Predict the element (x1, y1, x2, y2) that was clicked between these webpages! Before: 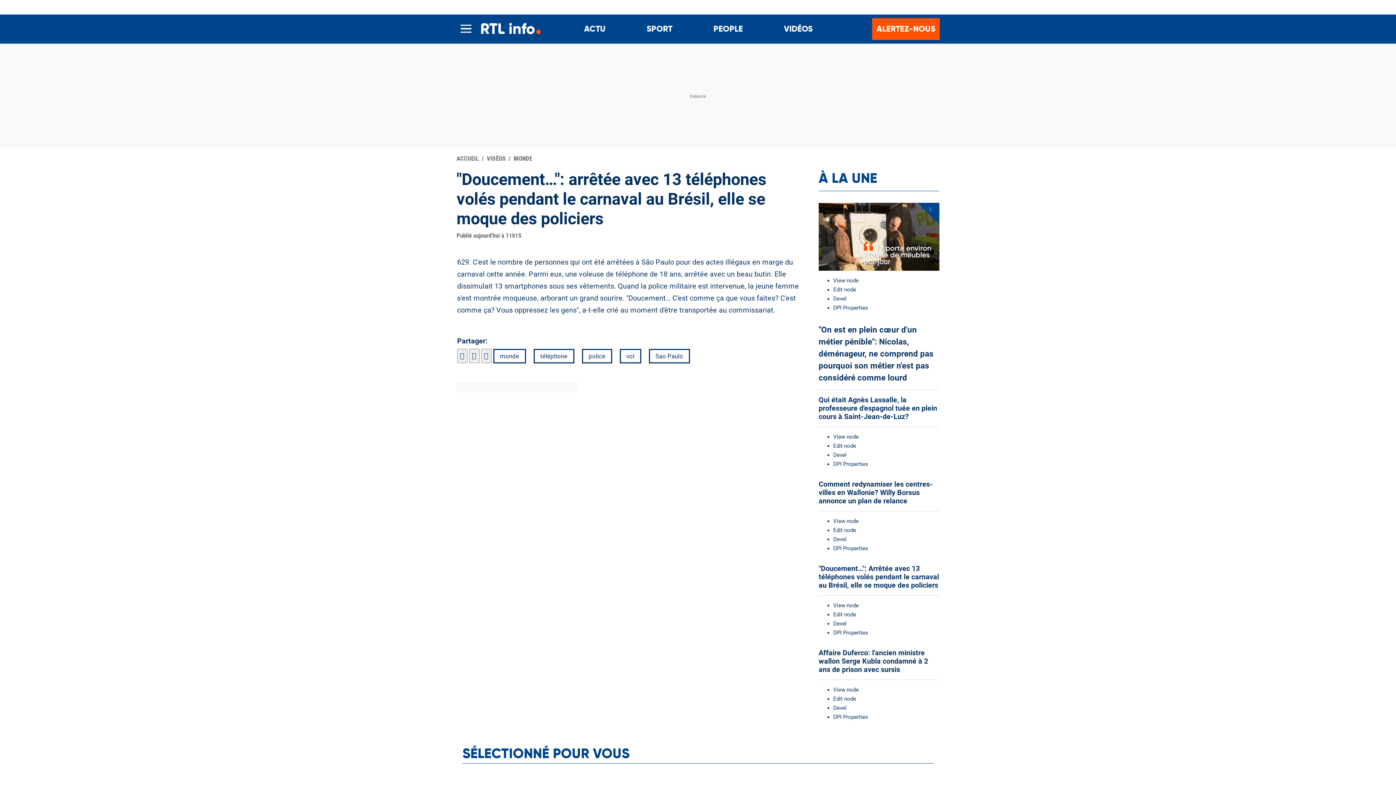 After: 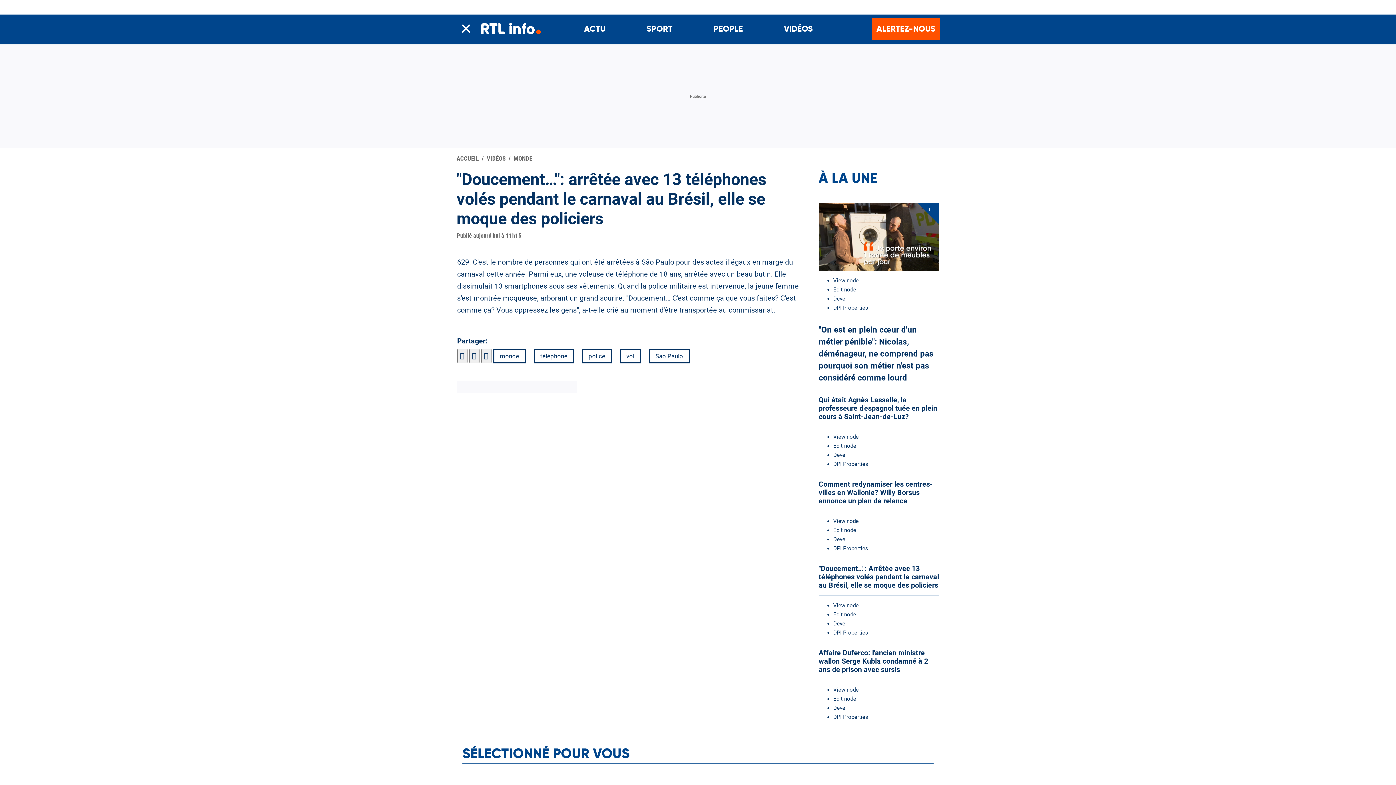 Action: bbox: (457, 22, 475, 35)